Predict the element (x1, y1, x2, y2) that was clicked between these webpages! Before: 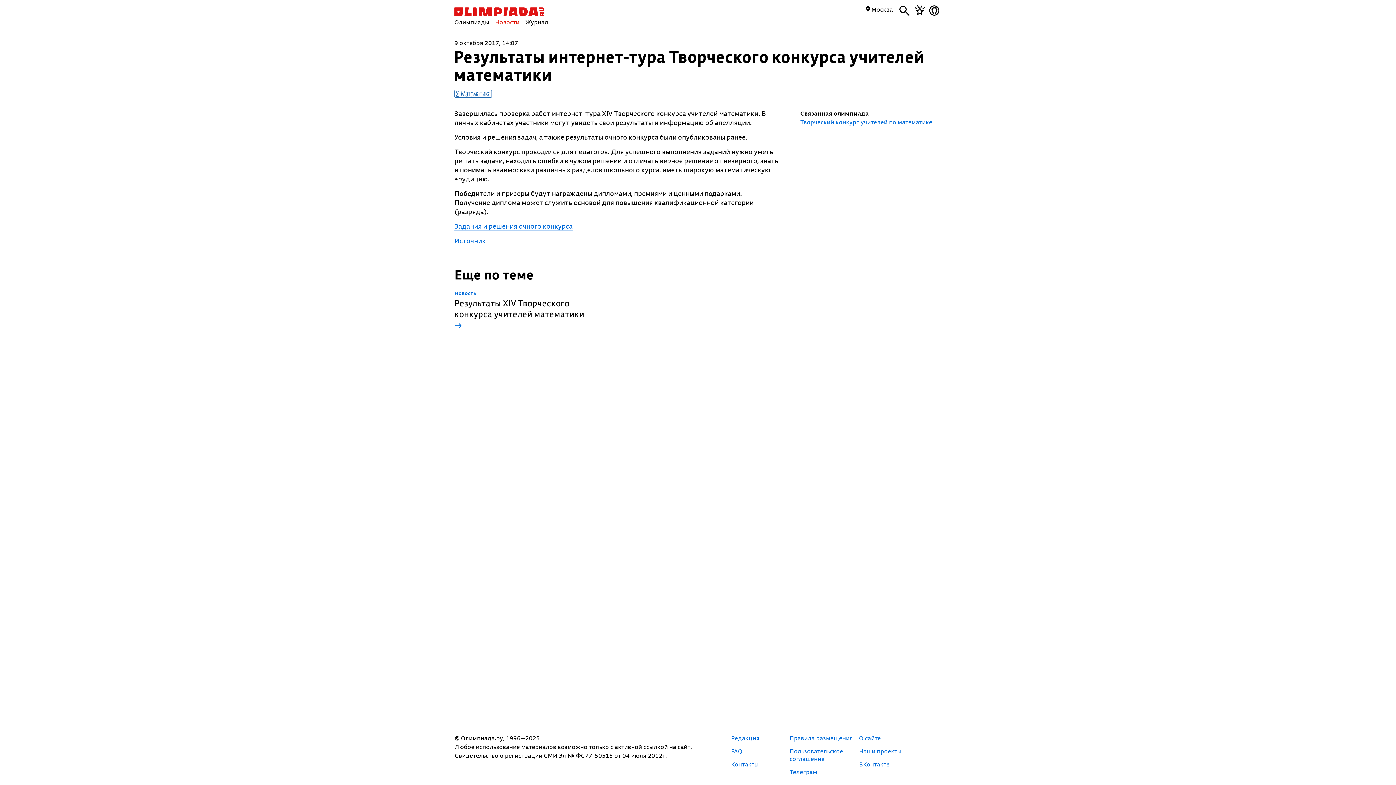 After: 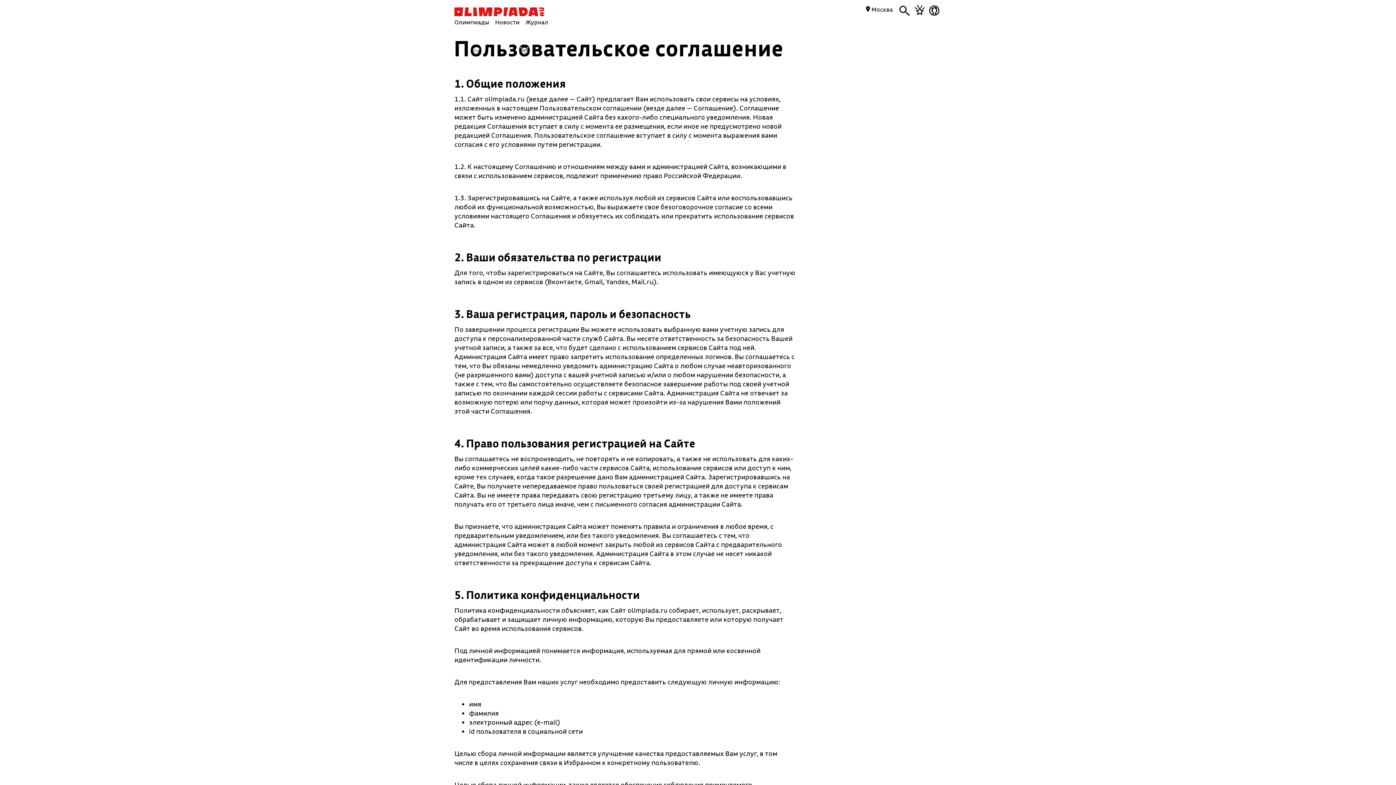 Action: label: Пользовательское соглашение bbox: (789, 747, 858, 762)